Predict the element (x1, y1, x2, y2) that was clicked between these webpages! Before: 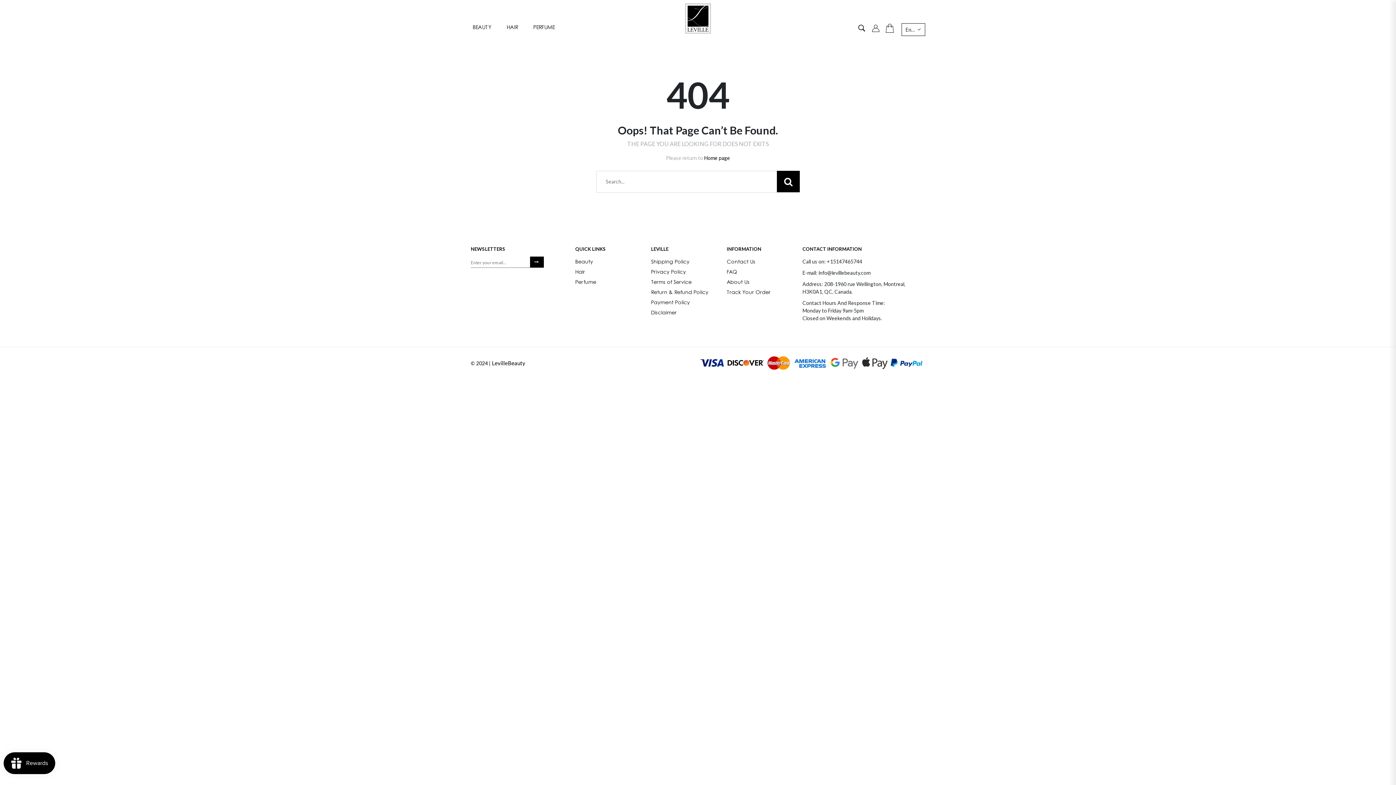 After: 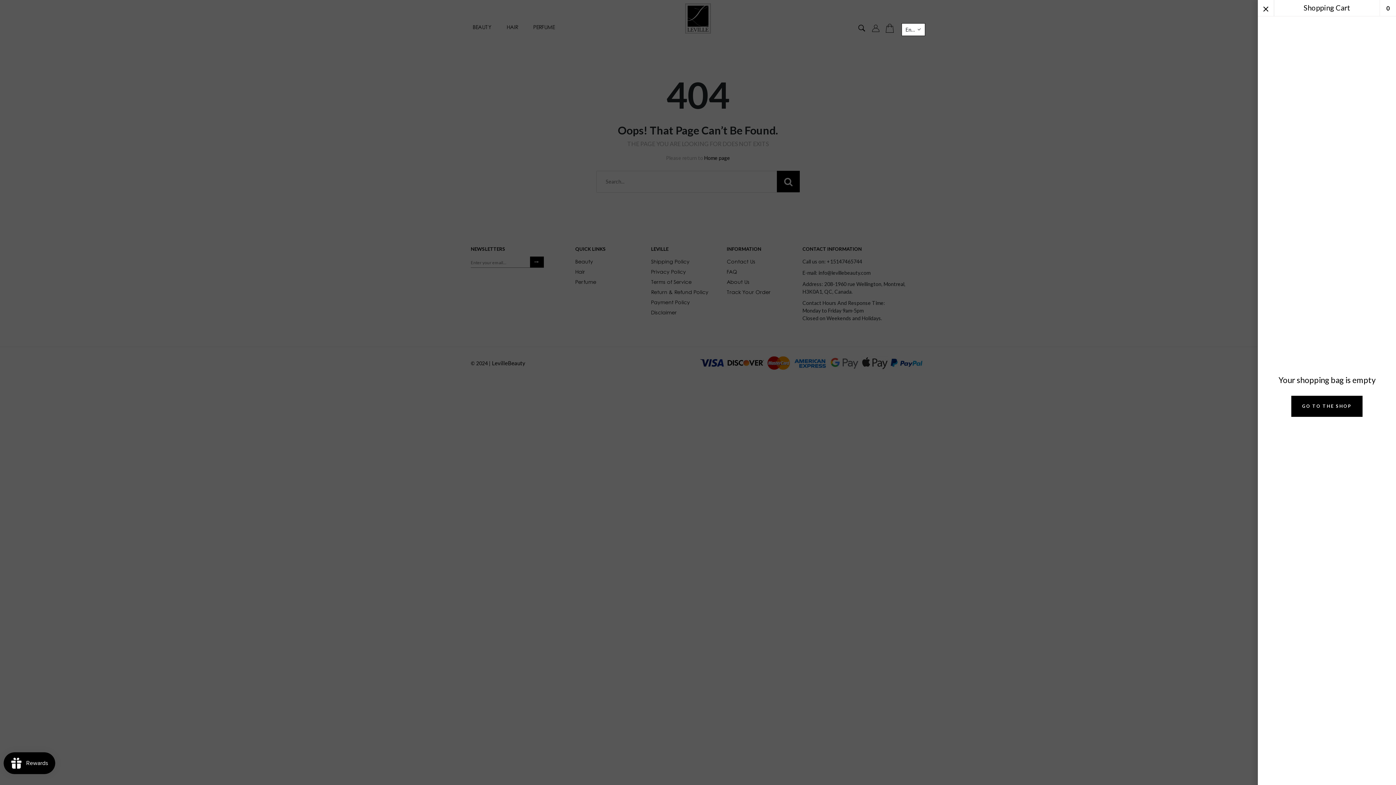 Action: bbox: (885, 23, 894, 30)